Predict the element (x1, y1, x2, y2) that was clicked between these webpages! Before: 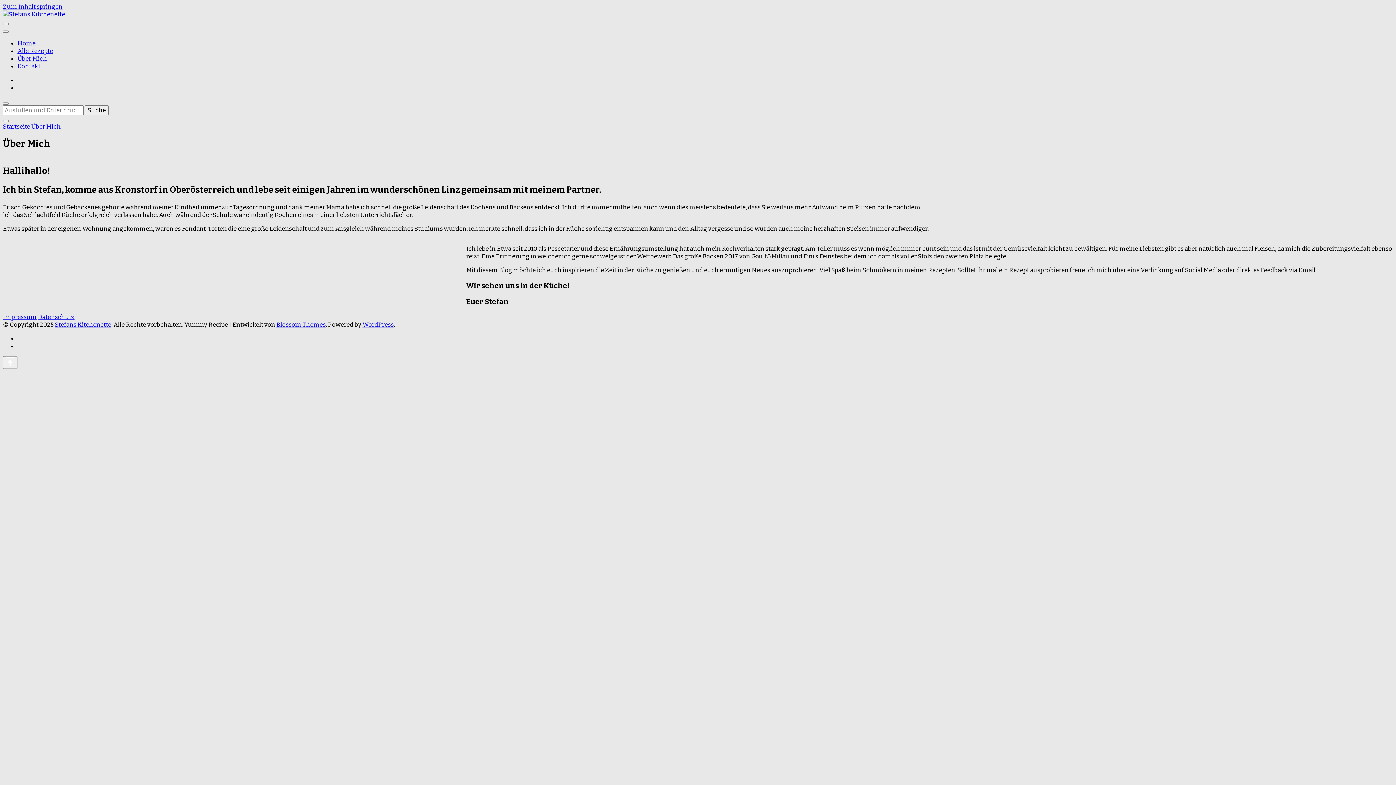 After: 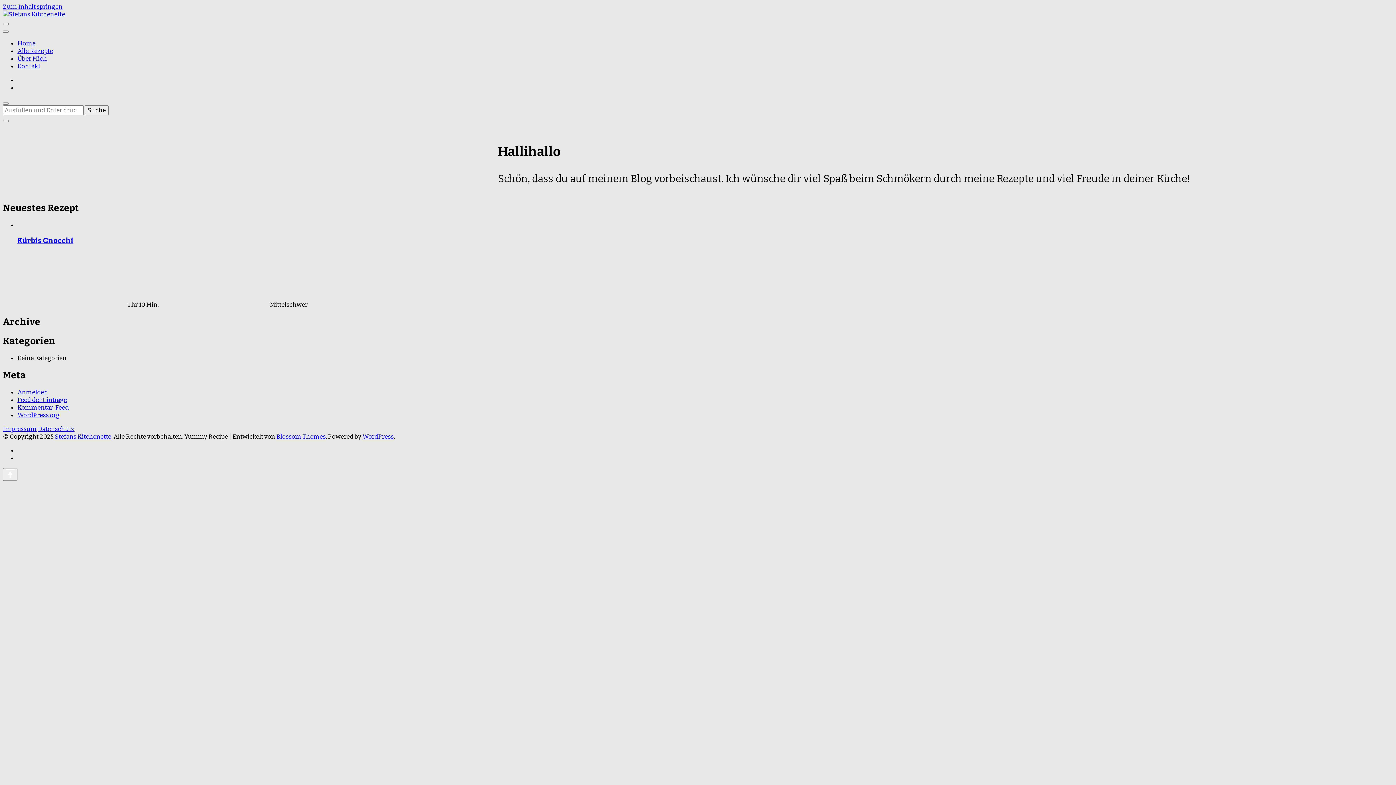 Action: bbox: (2, 10, 65, 18)